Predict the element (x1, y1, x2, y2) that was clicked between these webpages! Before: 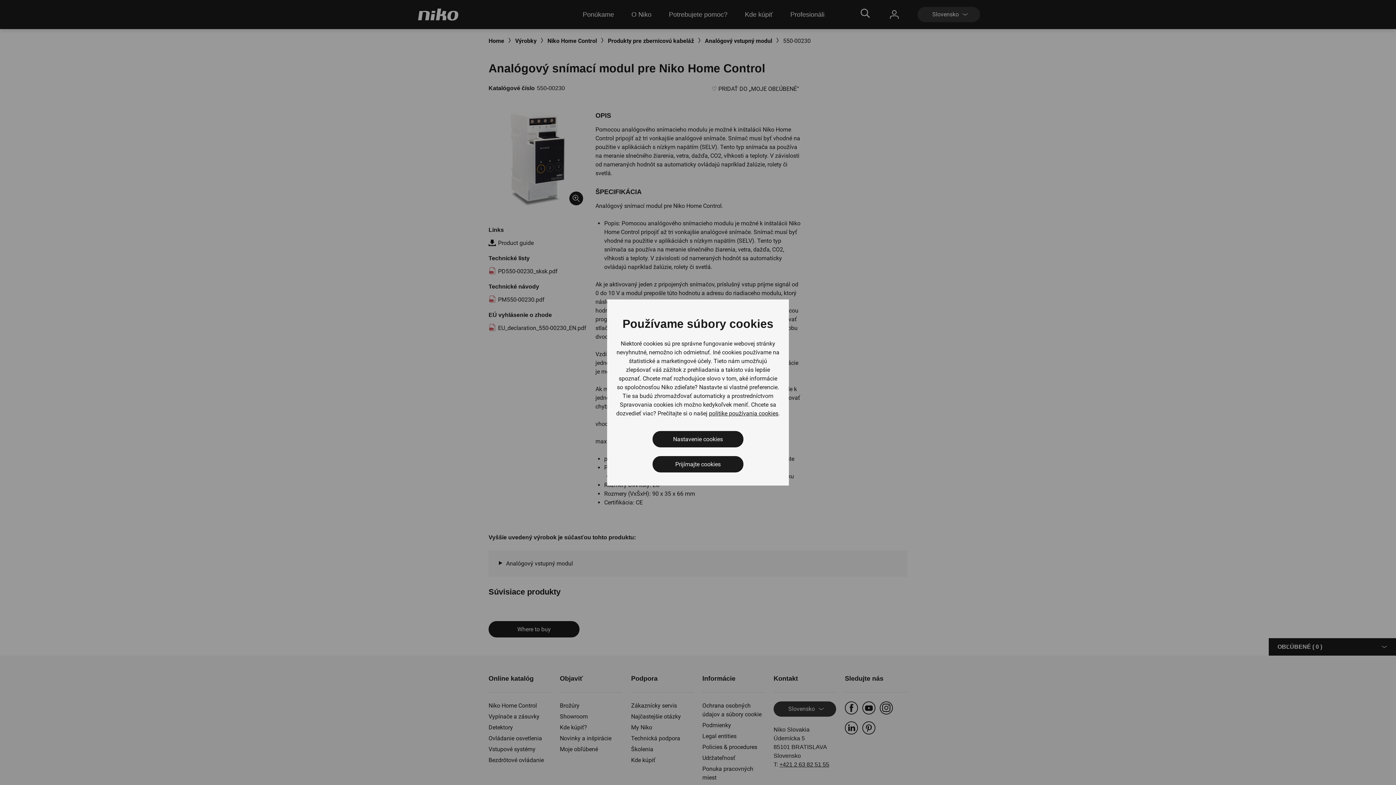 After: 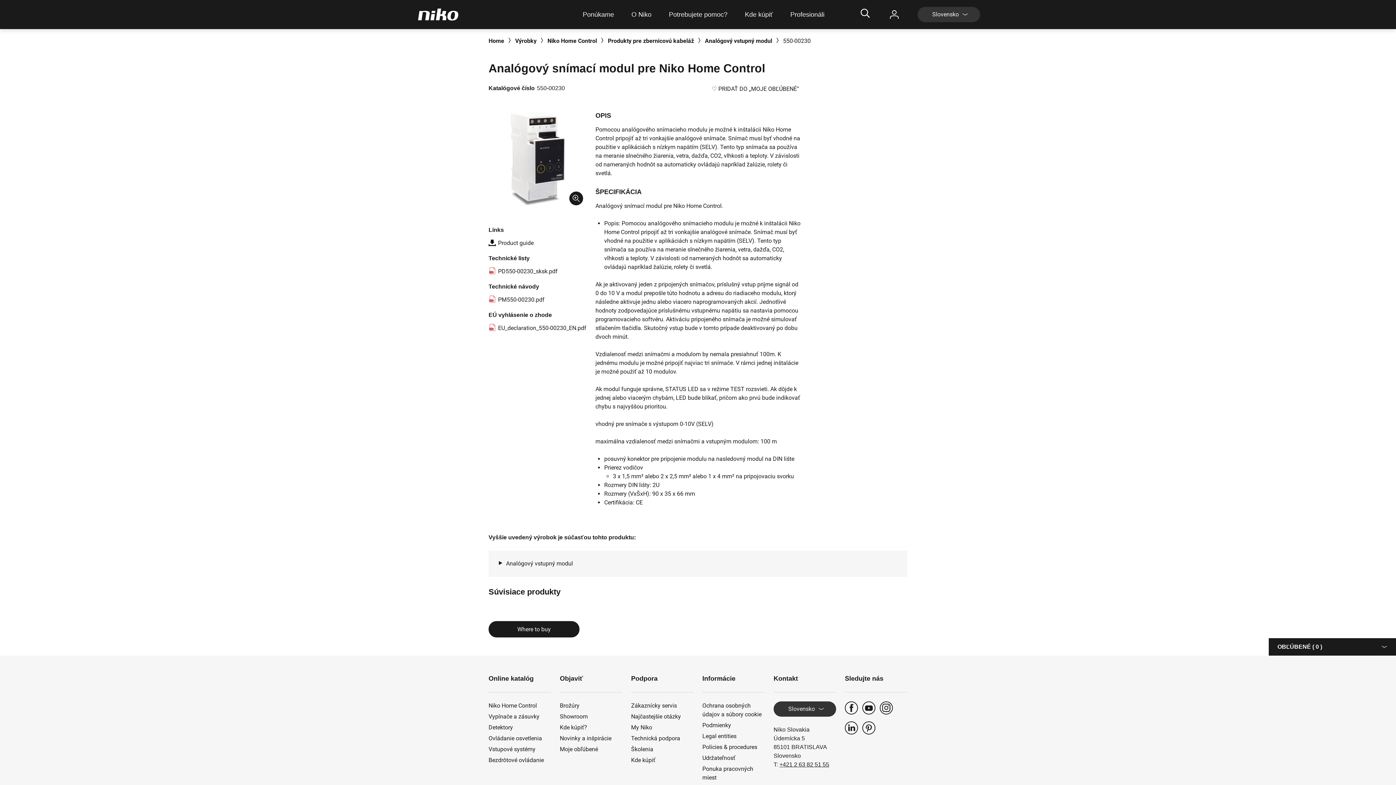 Action: bbox: (652, 456, 743, 472) label: Prijímajte cookies